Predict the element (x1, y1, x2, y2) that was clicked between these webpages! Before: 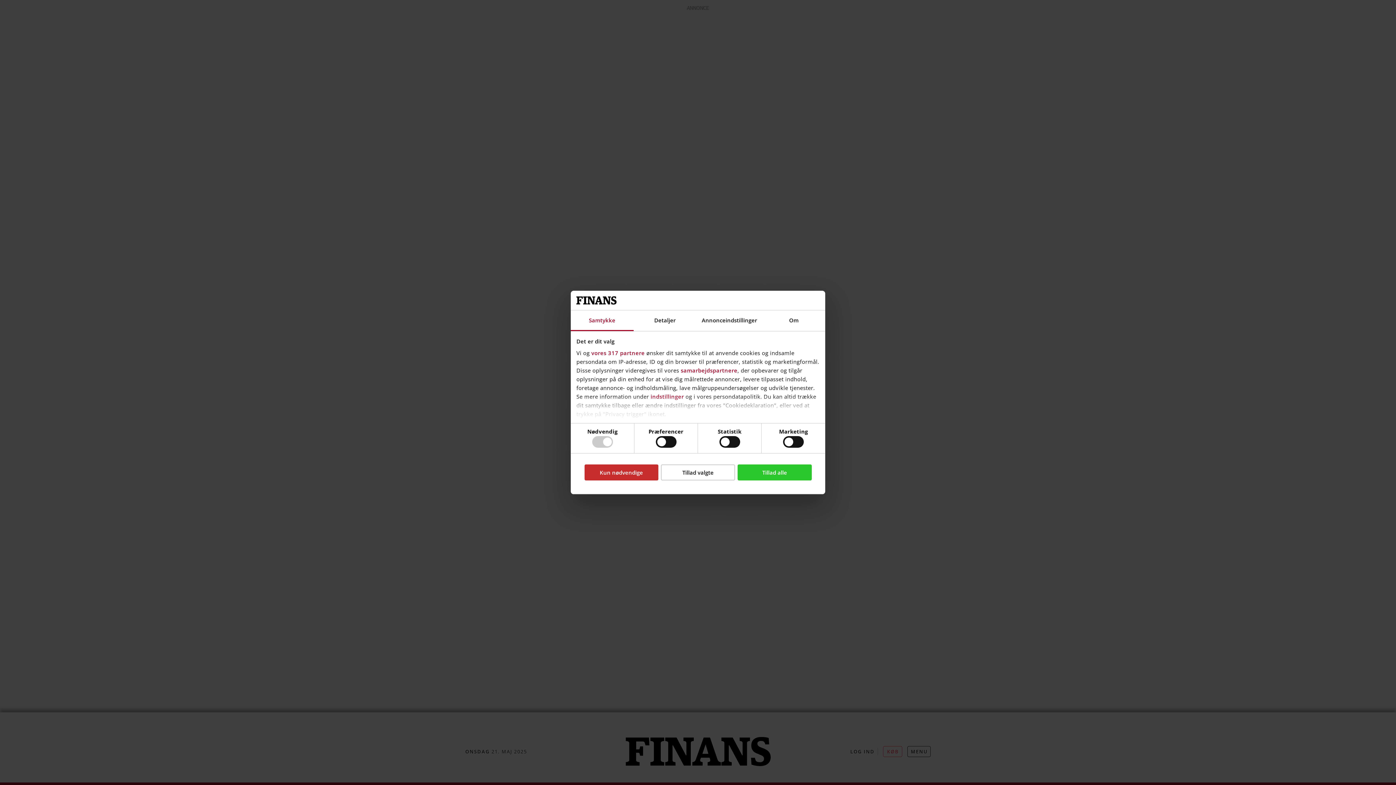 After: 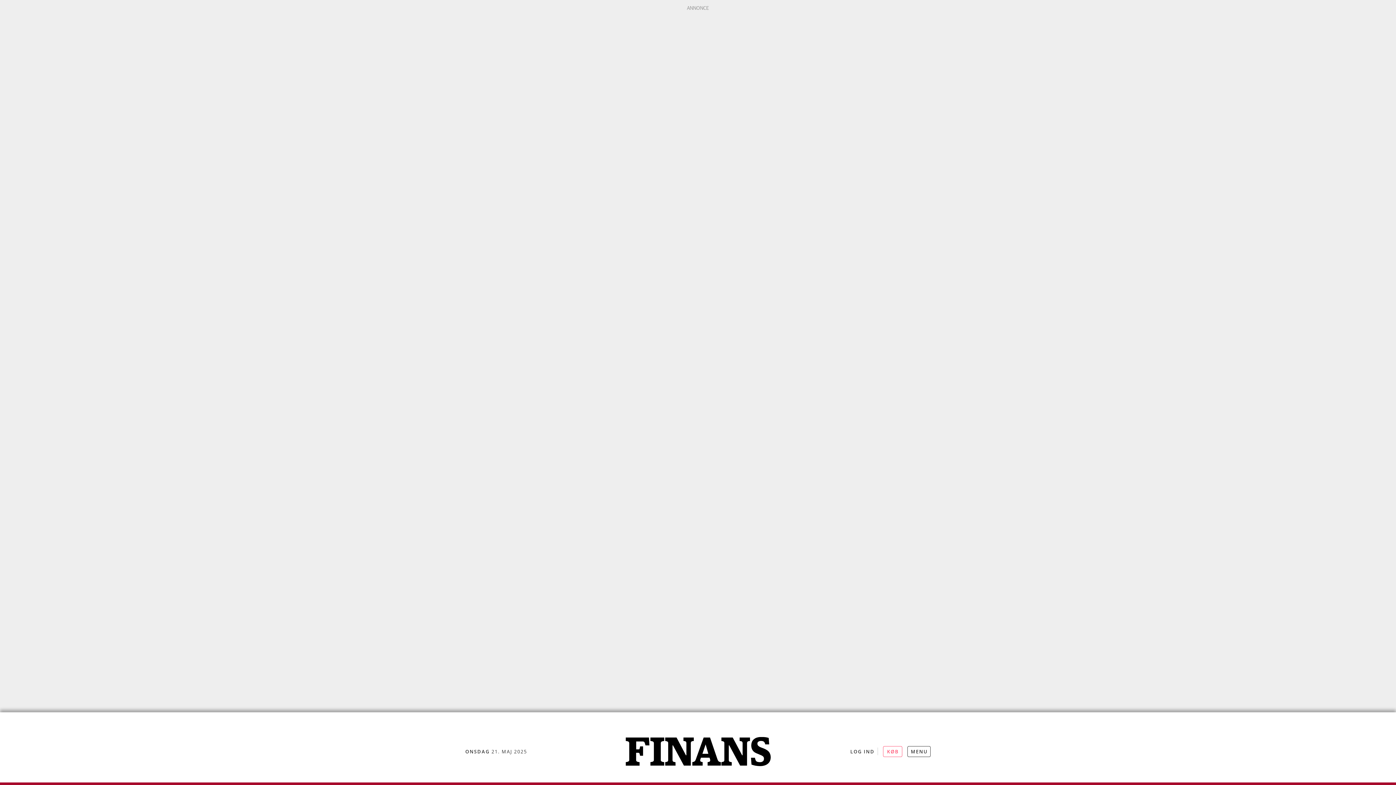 Action: bbox: (737, 464, 811, 480) label: Tillad alle